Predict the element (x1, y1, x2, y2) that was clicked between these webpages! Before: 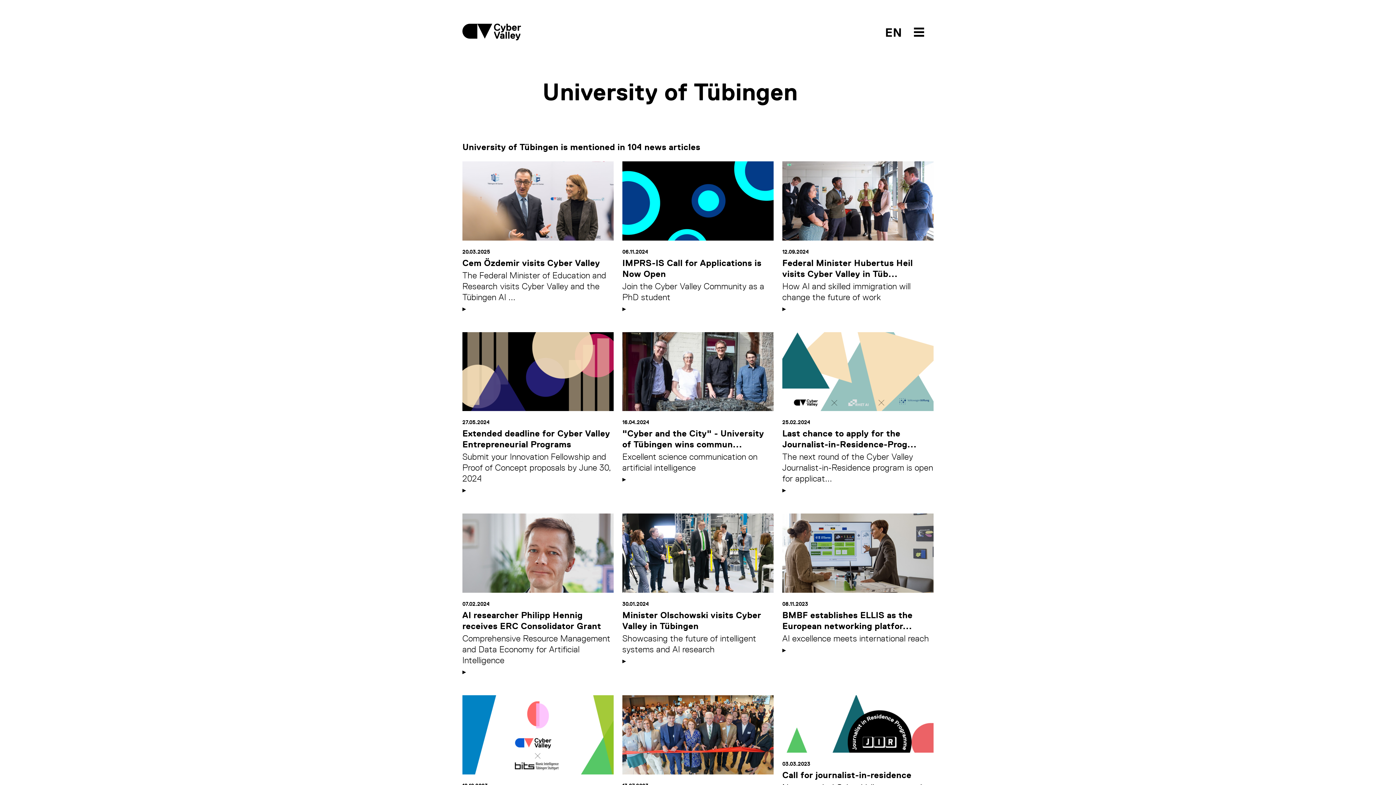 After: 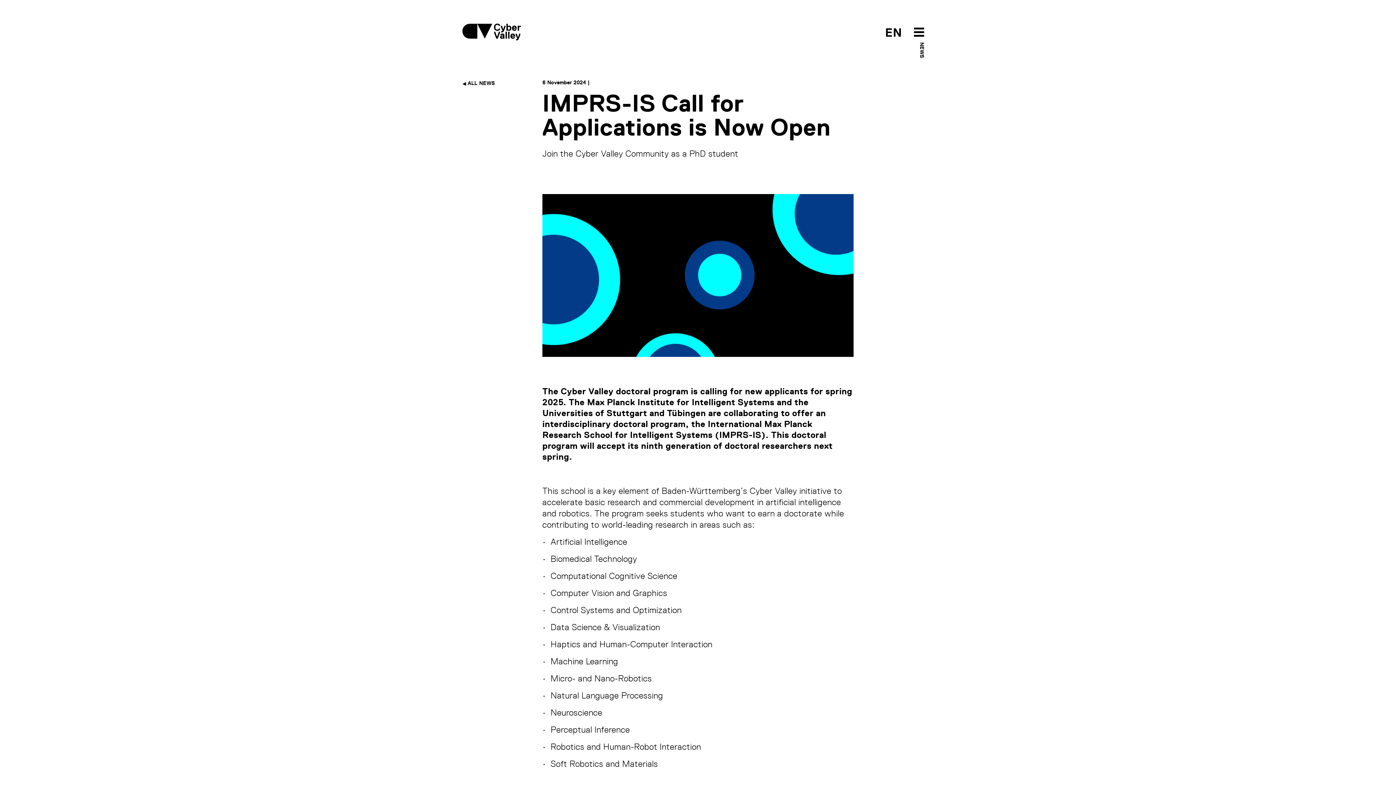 Action: bbox: (622, 303, 626, 313)